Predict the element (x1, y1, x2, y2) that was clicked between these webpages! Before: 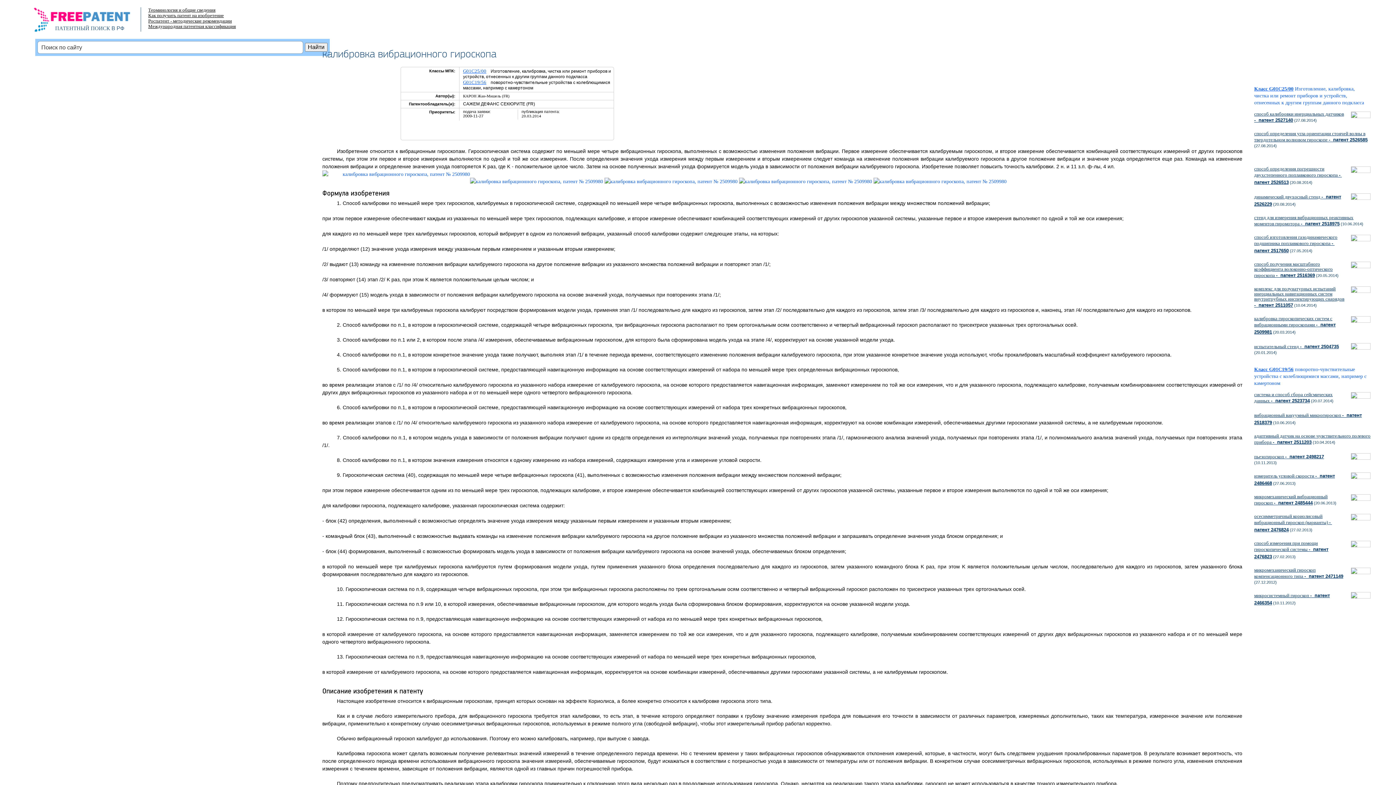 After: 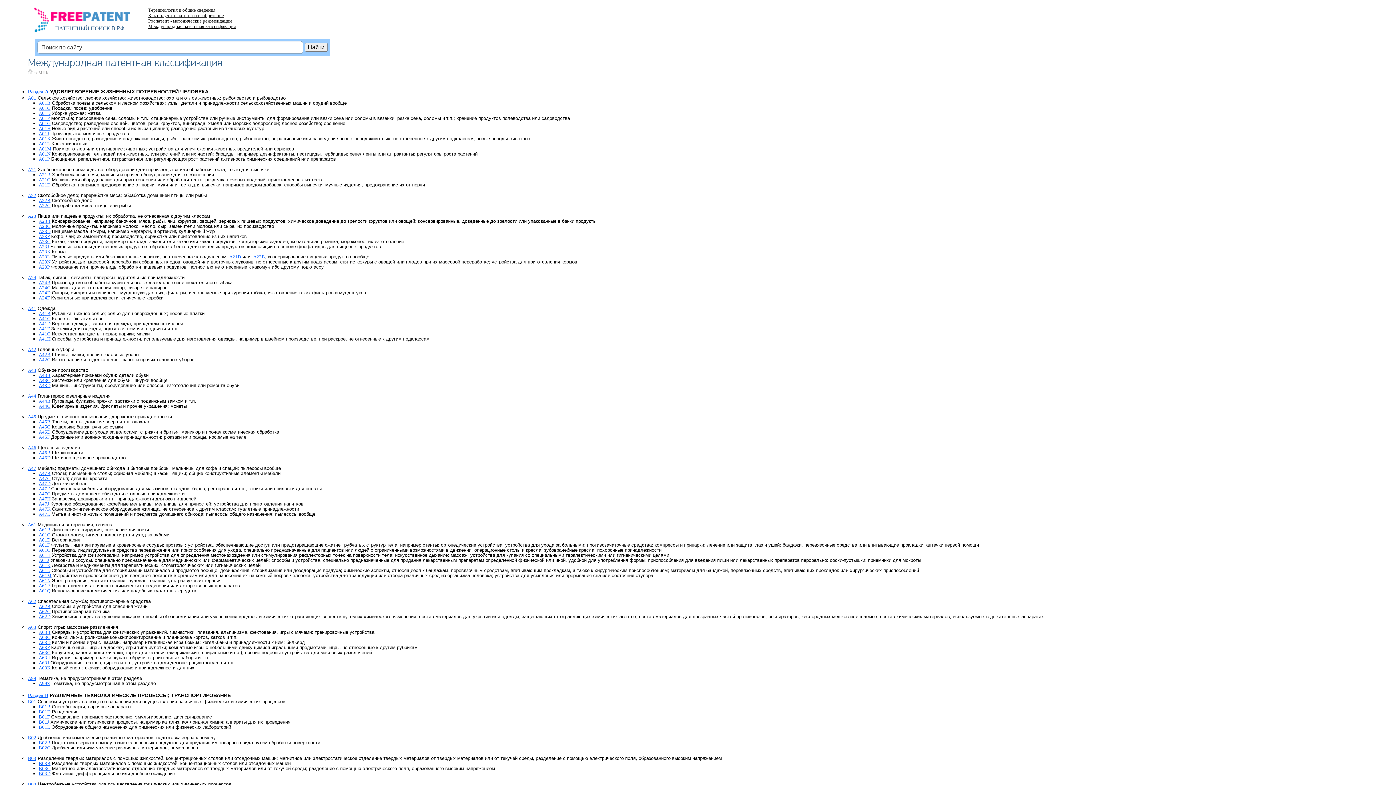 Action: label: Международная патентная классификация bbox: (148, 23, 235, 29)